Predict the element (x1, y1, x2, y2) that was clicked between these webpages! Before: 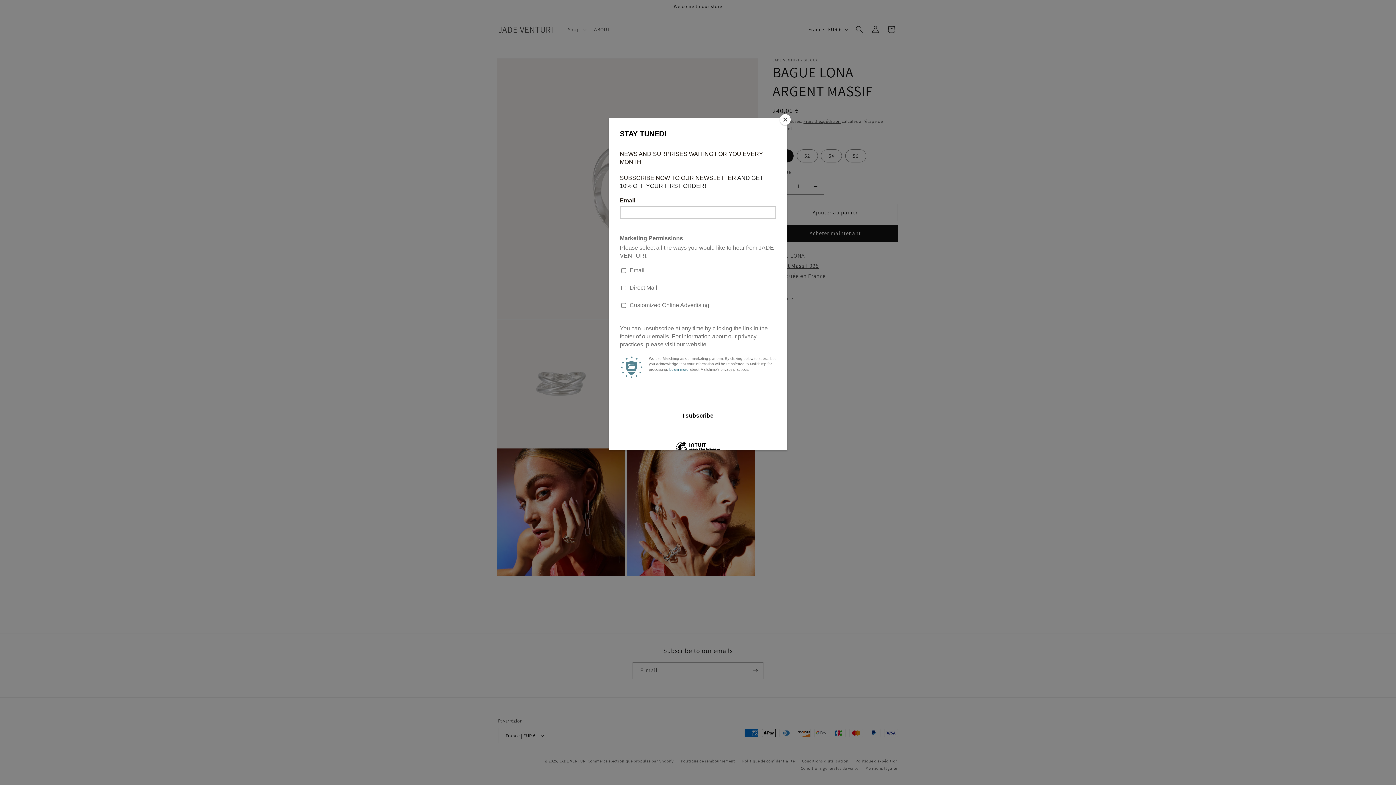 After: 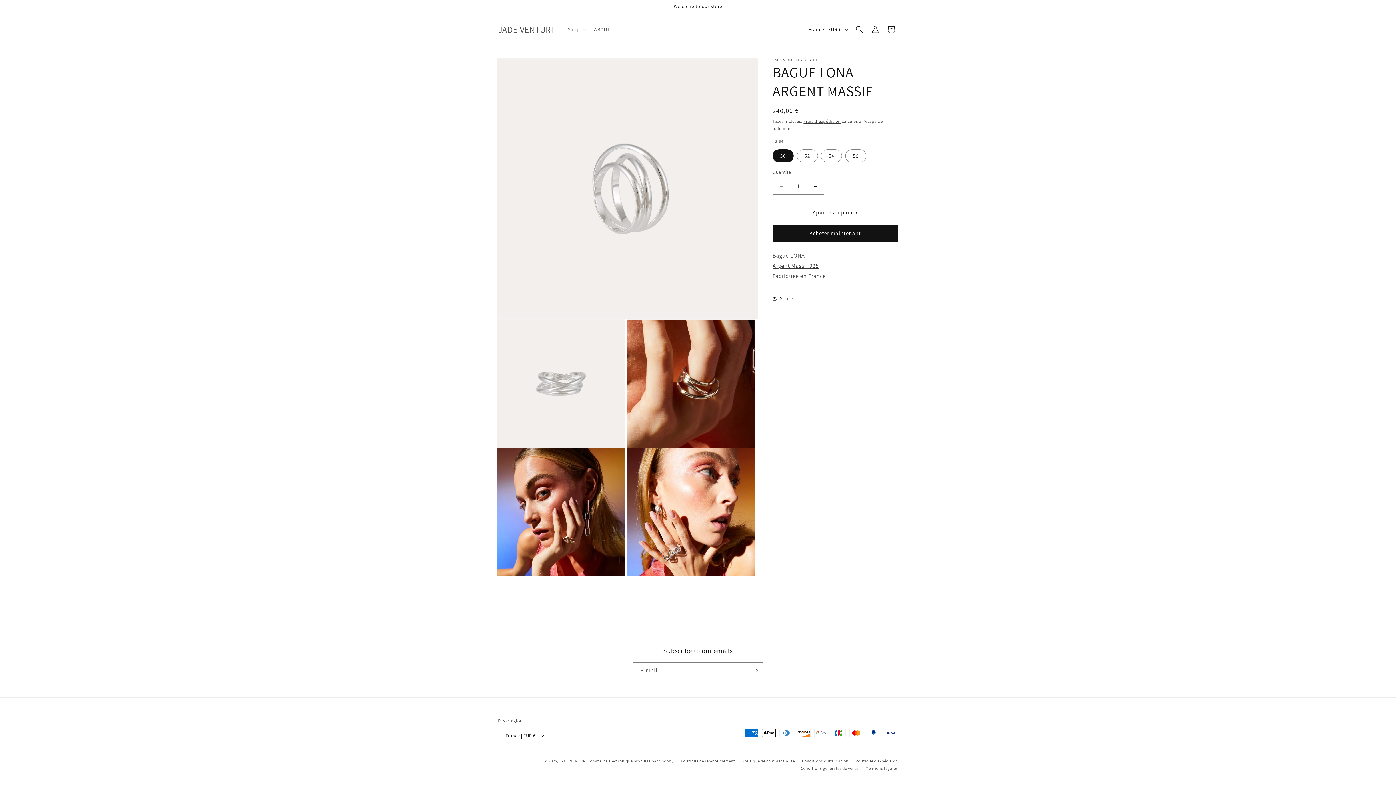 Action: label: Close bbox: (780, 114, 790, 125)